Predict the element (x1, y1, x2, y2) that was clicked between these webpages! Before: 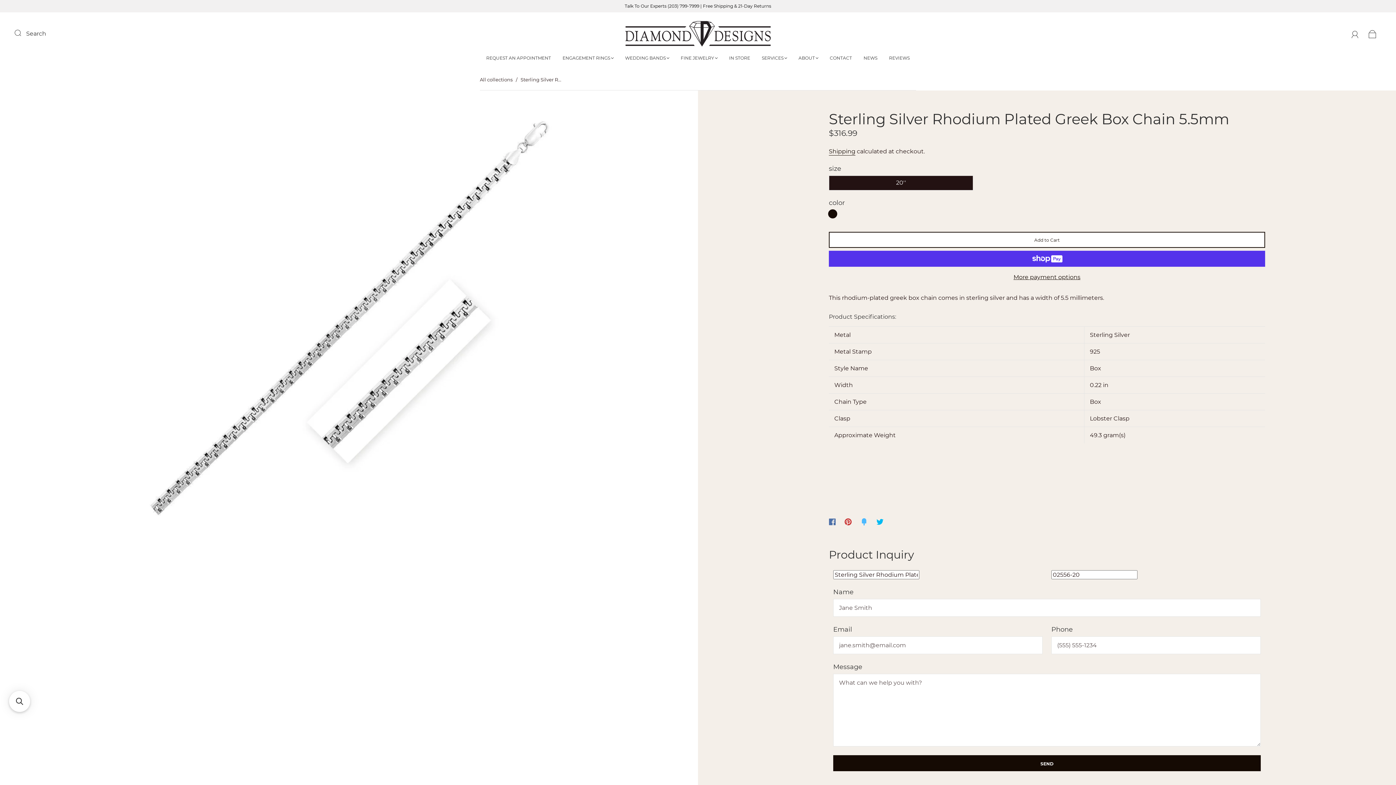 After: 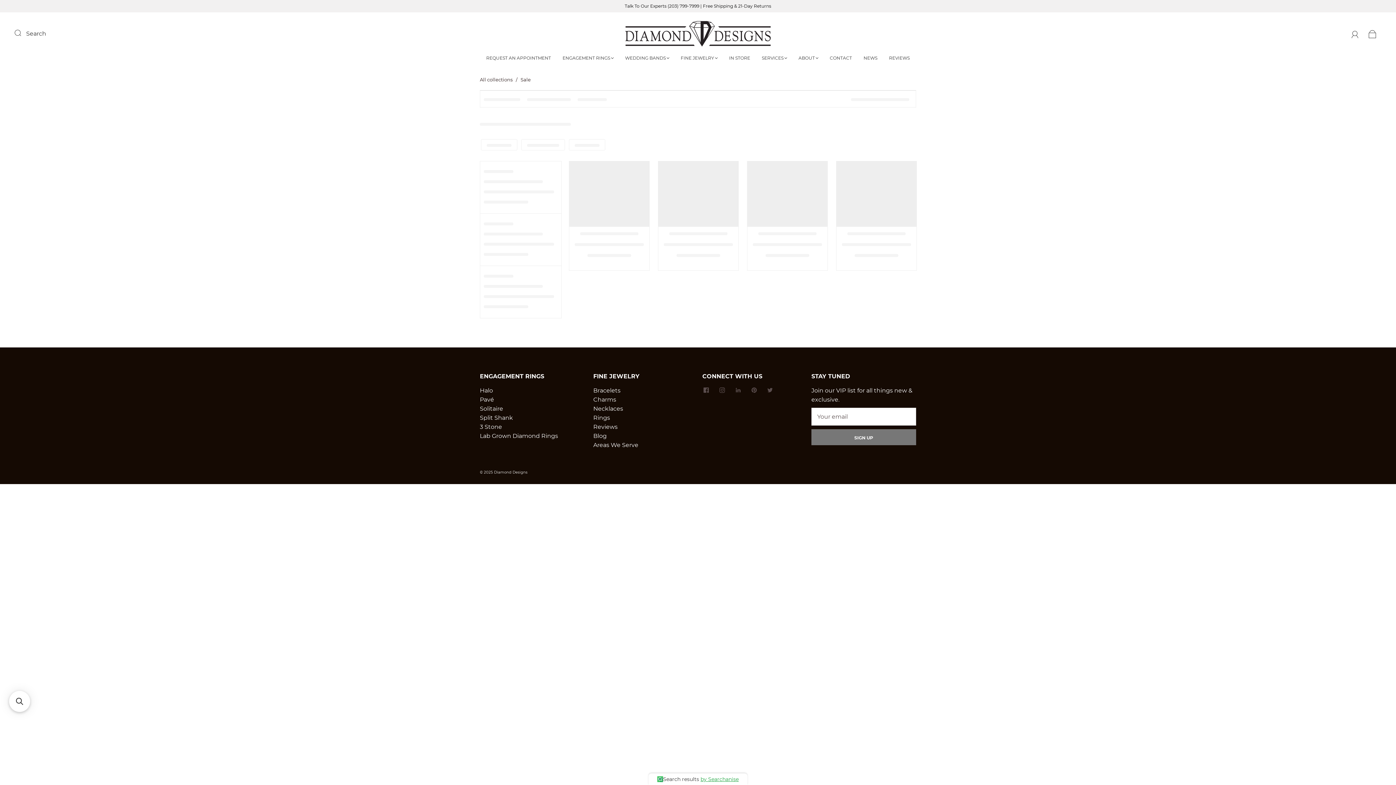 Action: bbox: (729, 55, 750, 60) label: IN STORE